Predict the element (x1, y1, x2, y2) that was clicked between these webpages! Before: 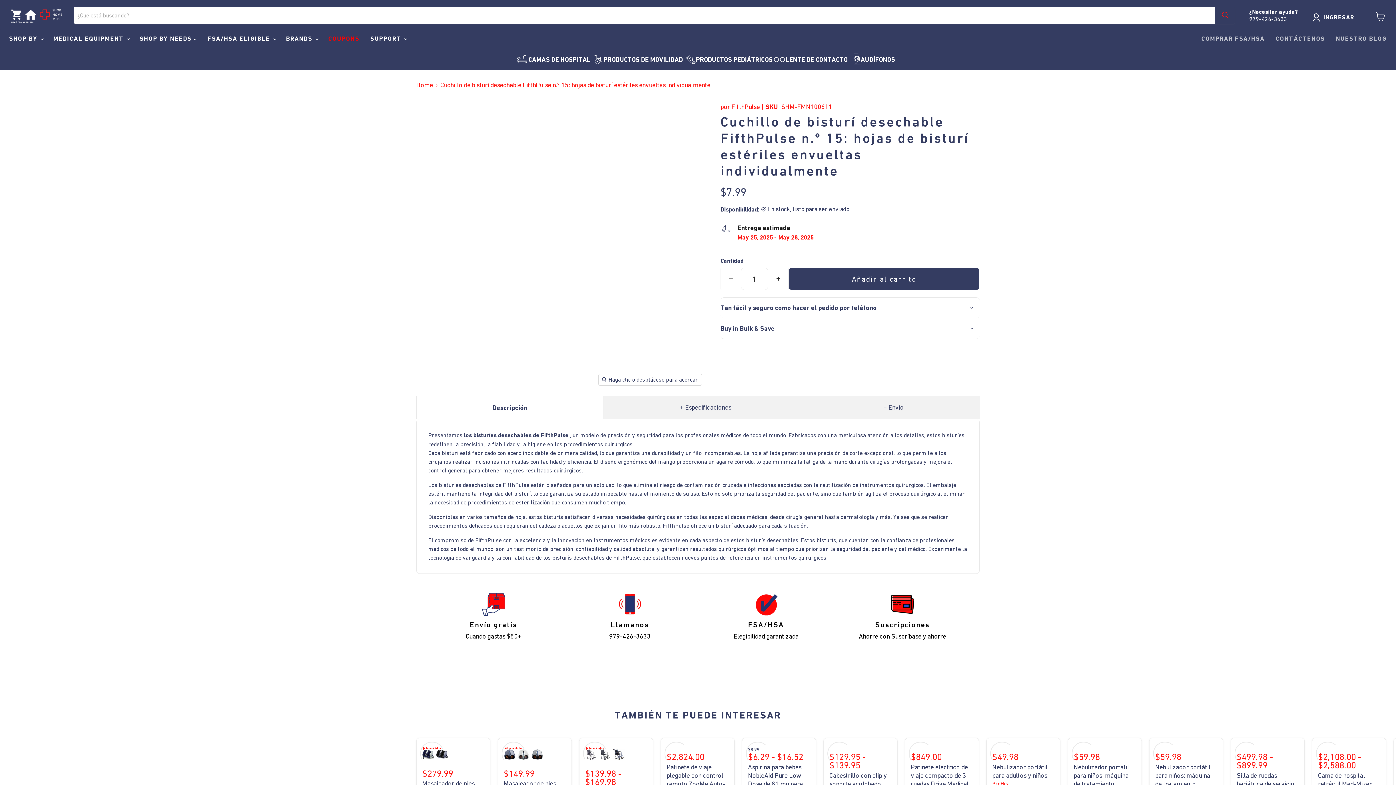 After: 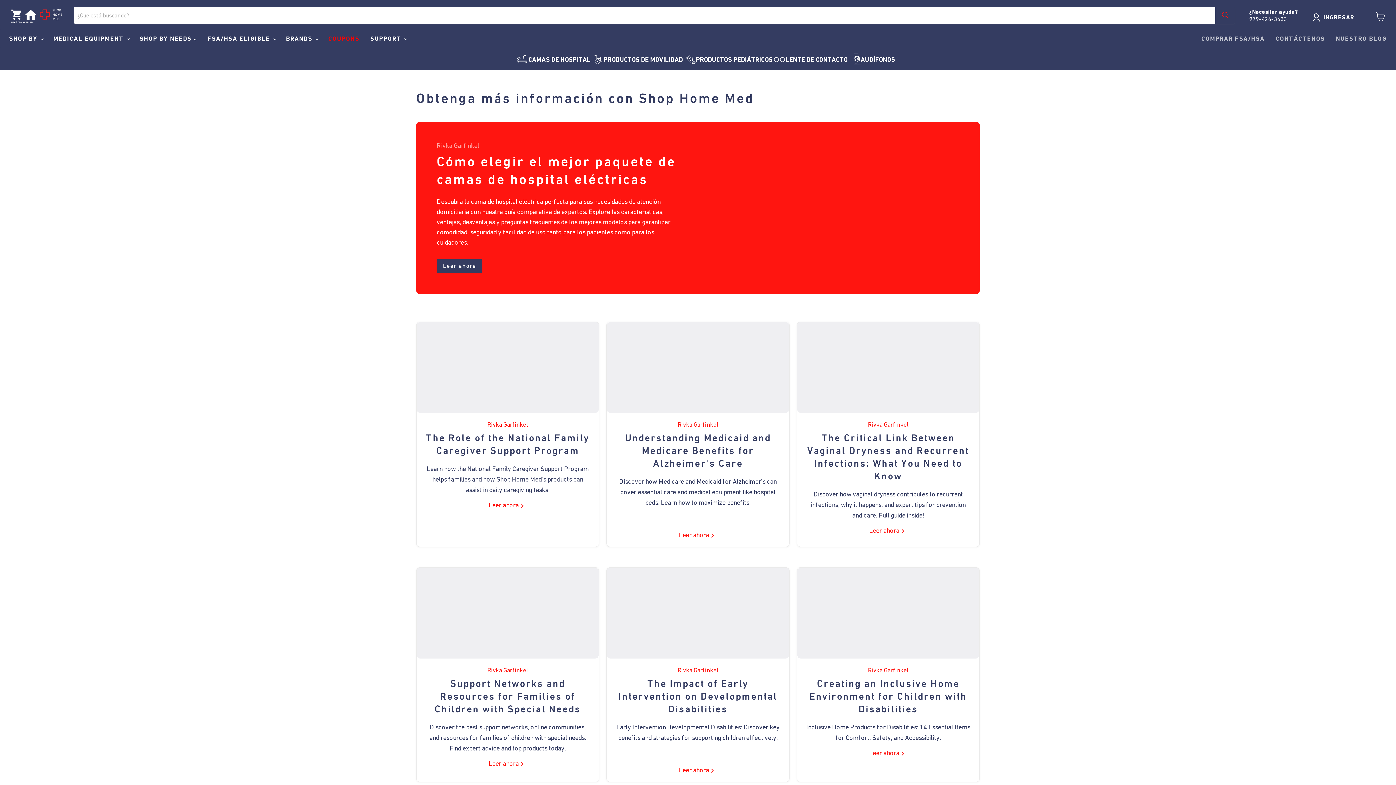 Action: label: NUESTRO BLOG bbox: (1330, 30, 1392, 46)